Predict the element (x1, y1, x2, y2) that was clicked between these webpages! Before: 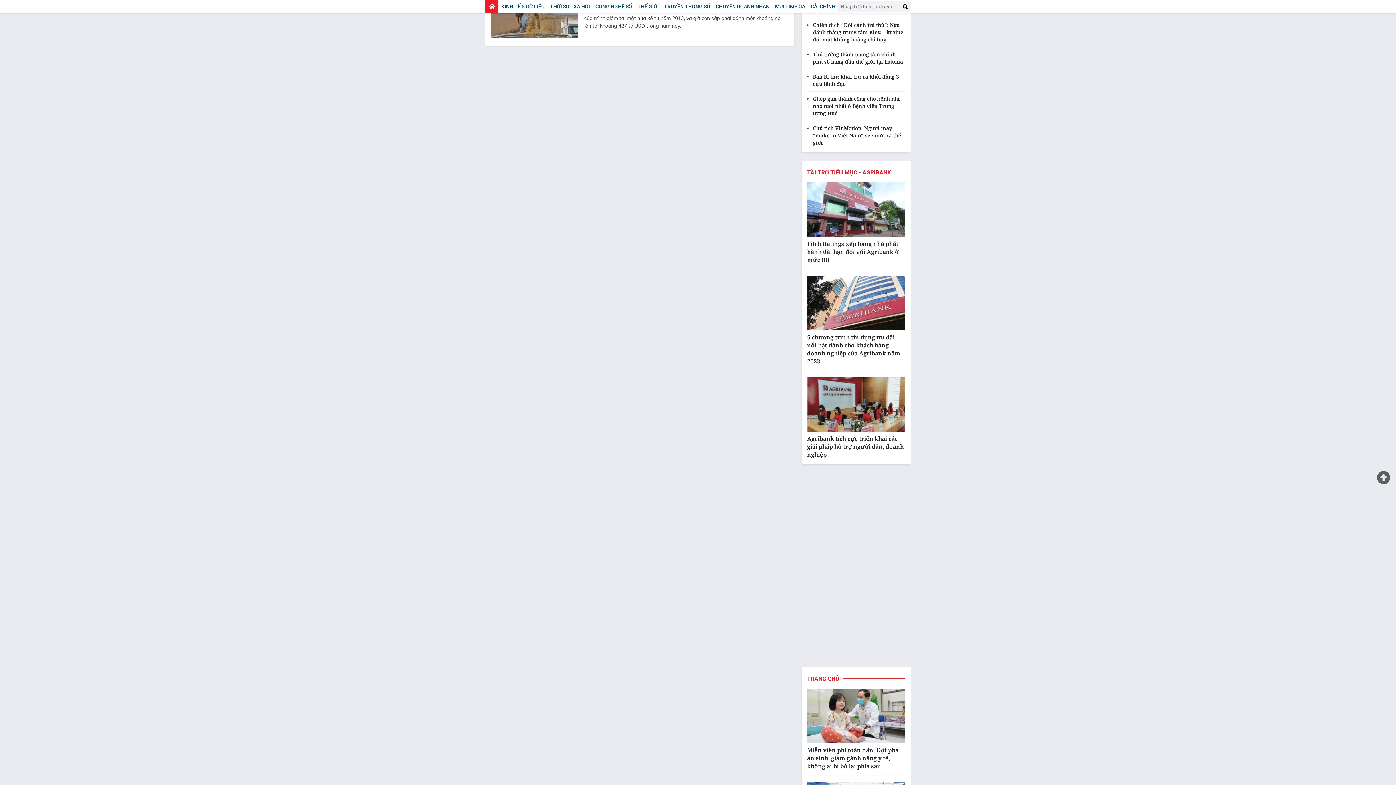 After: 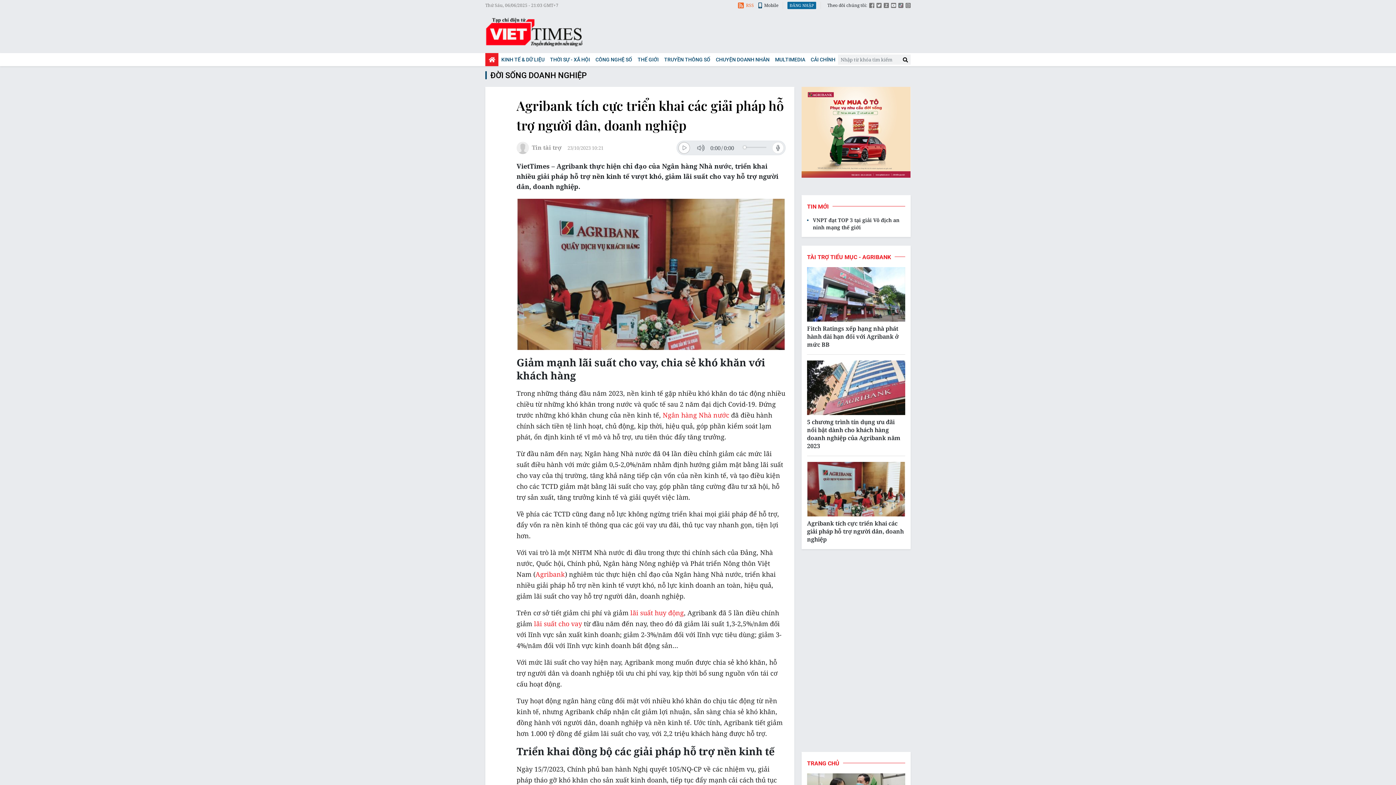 Action: bbox: (807, 377, 905, 432)